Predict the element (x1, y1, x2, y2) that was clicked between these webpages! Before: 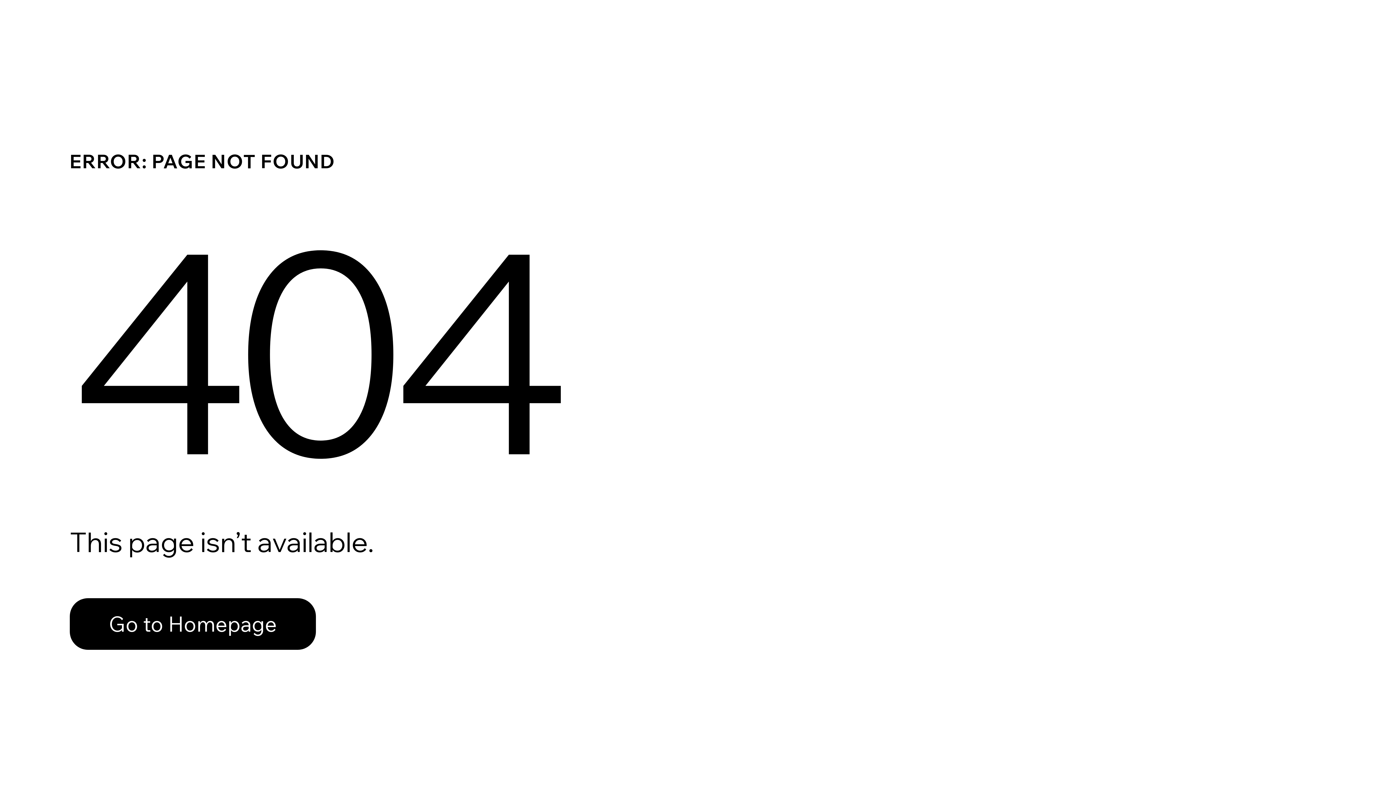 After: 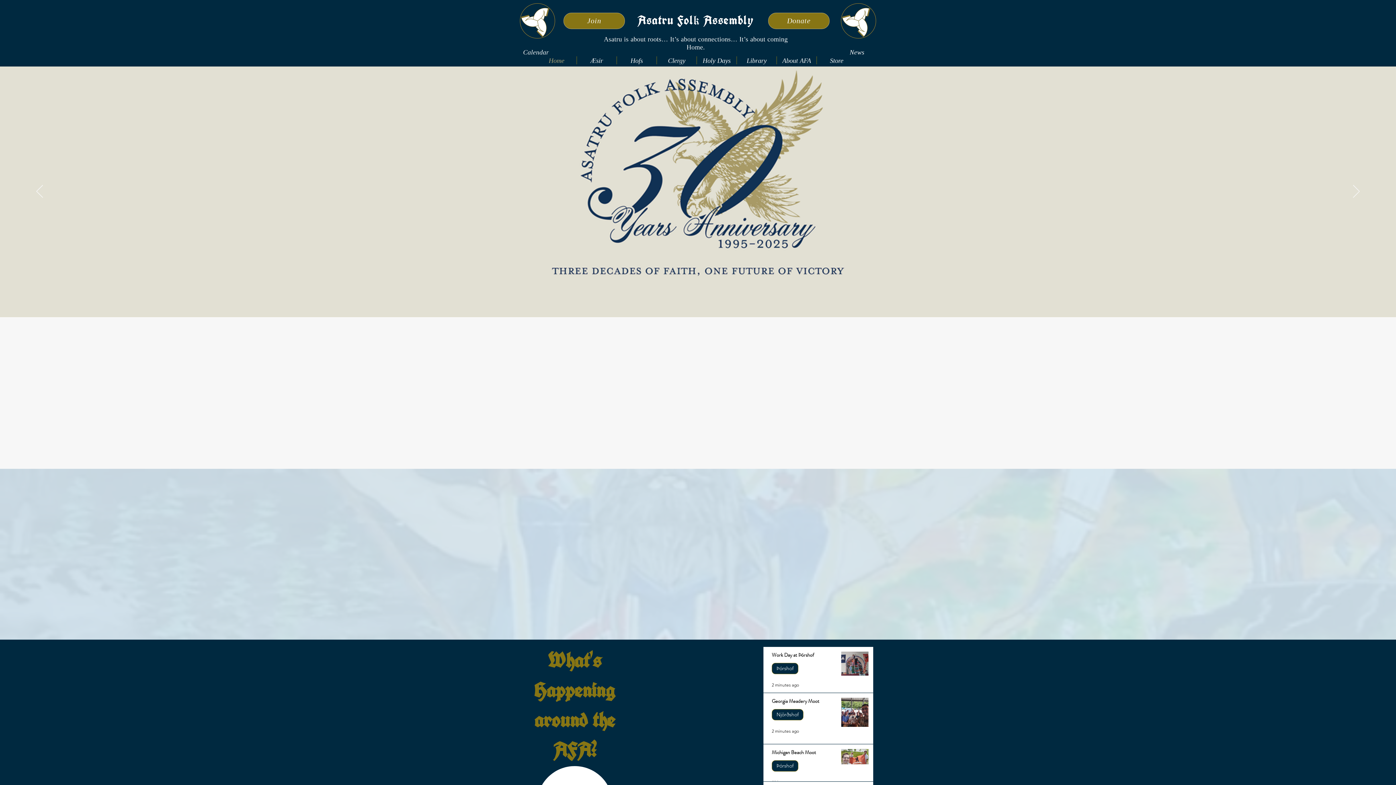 Action: bbox: (69, 582, 768, 659) label: Go to Homepage